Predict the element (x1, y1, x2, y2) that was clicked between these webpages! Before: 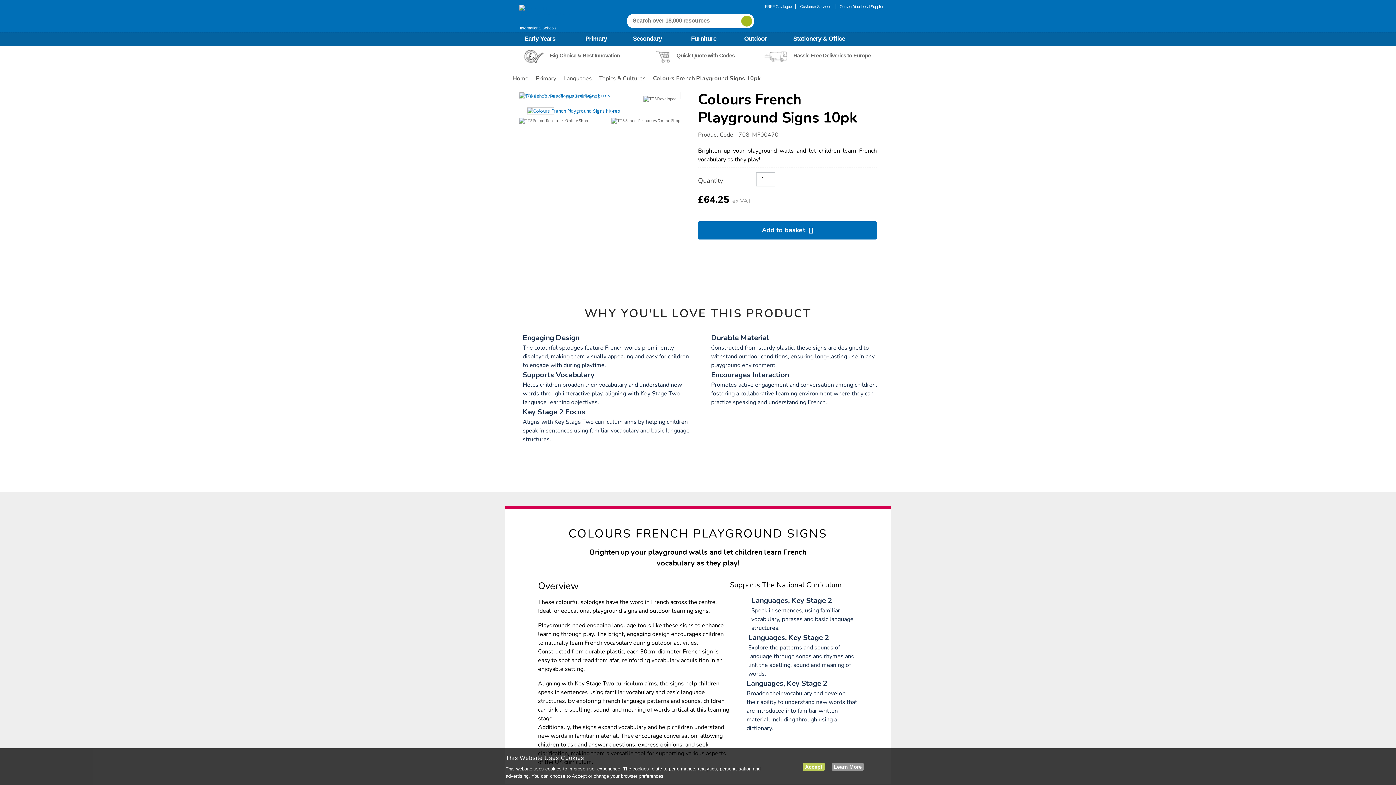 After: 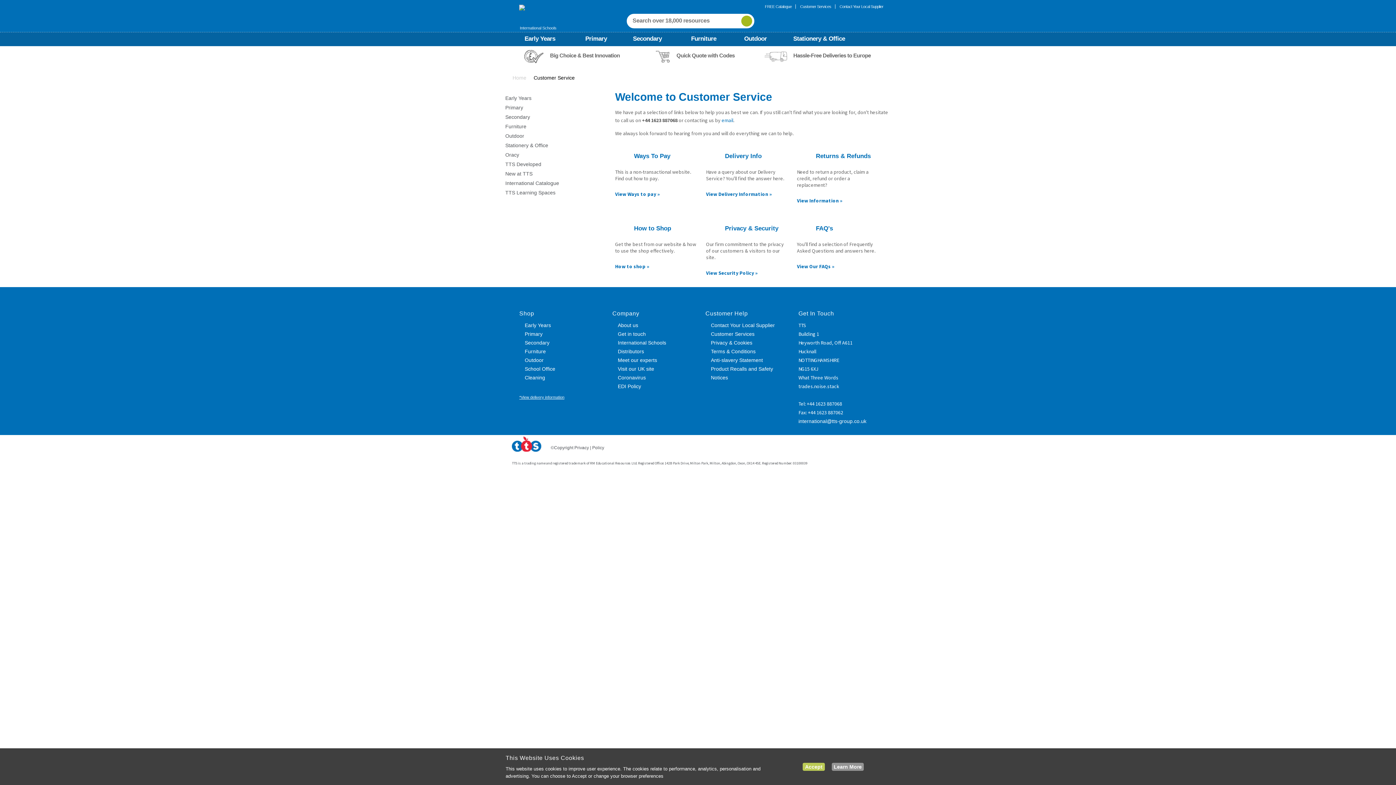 Action: bbox: (796, 4, 835, 8) label: Customer Services